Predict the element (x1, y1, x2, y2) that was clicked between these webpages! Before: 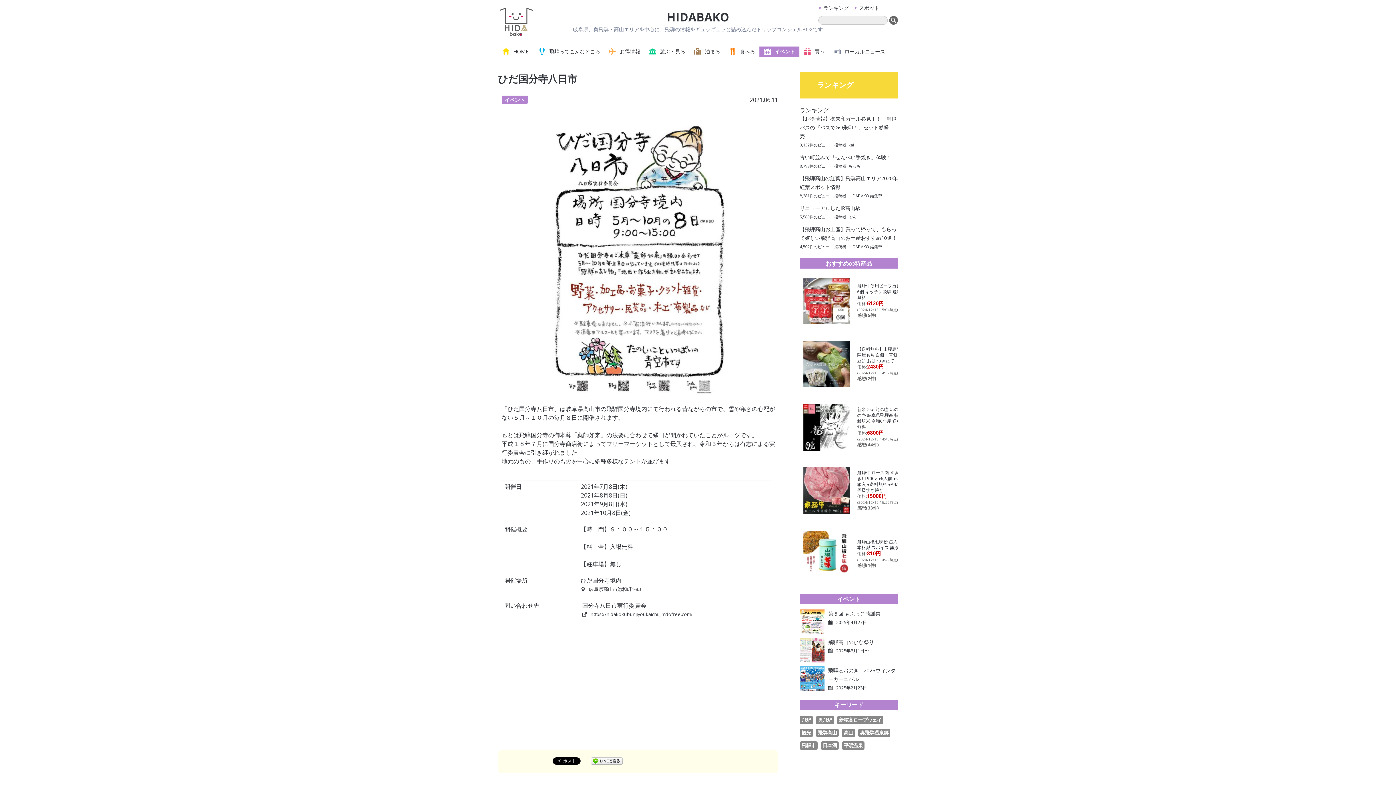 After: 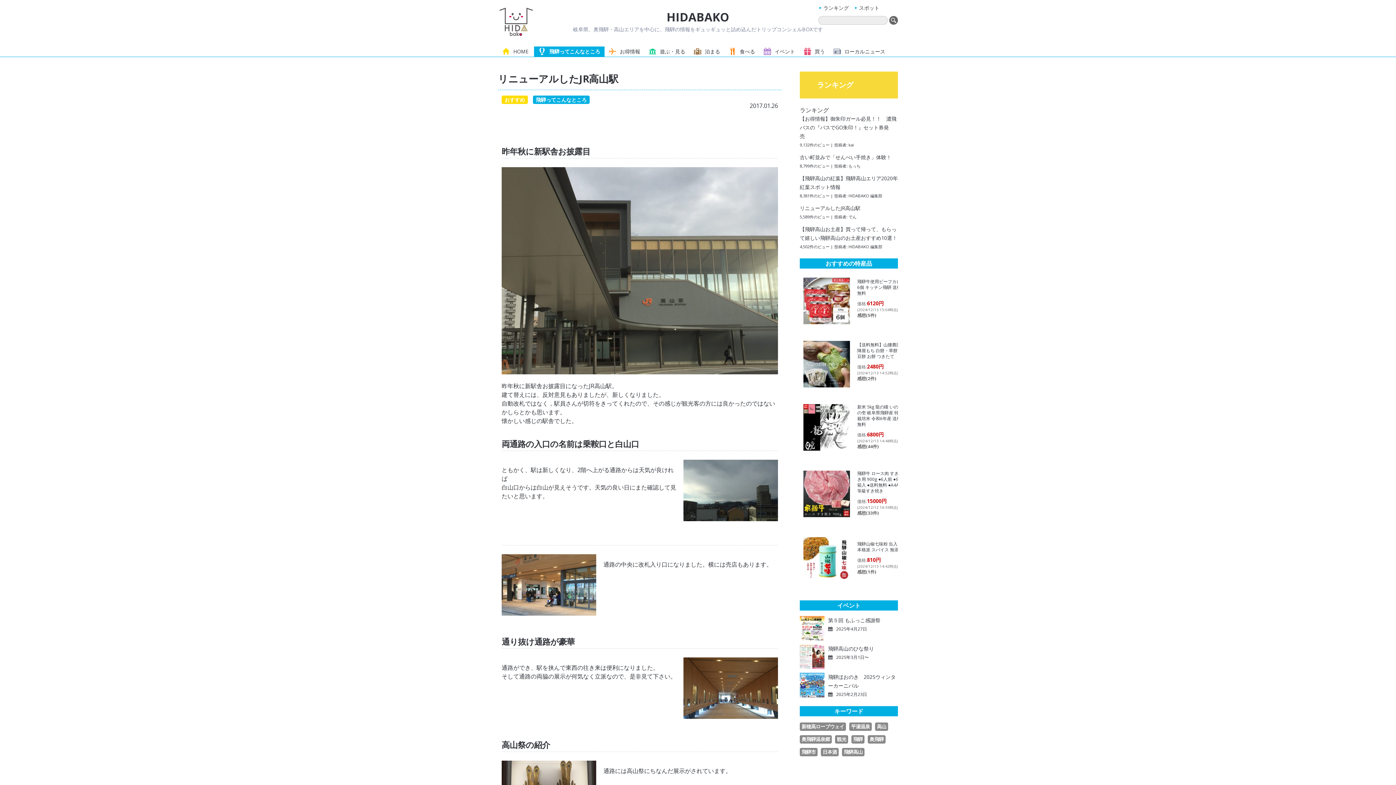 Action: label: リニューアルしたJR高山駅 bbox: (800, 204, 860, 211)